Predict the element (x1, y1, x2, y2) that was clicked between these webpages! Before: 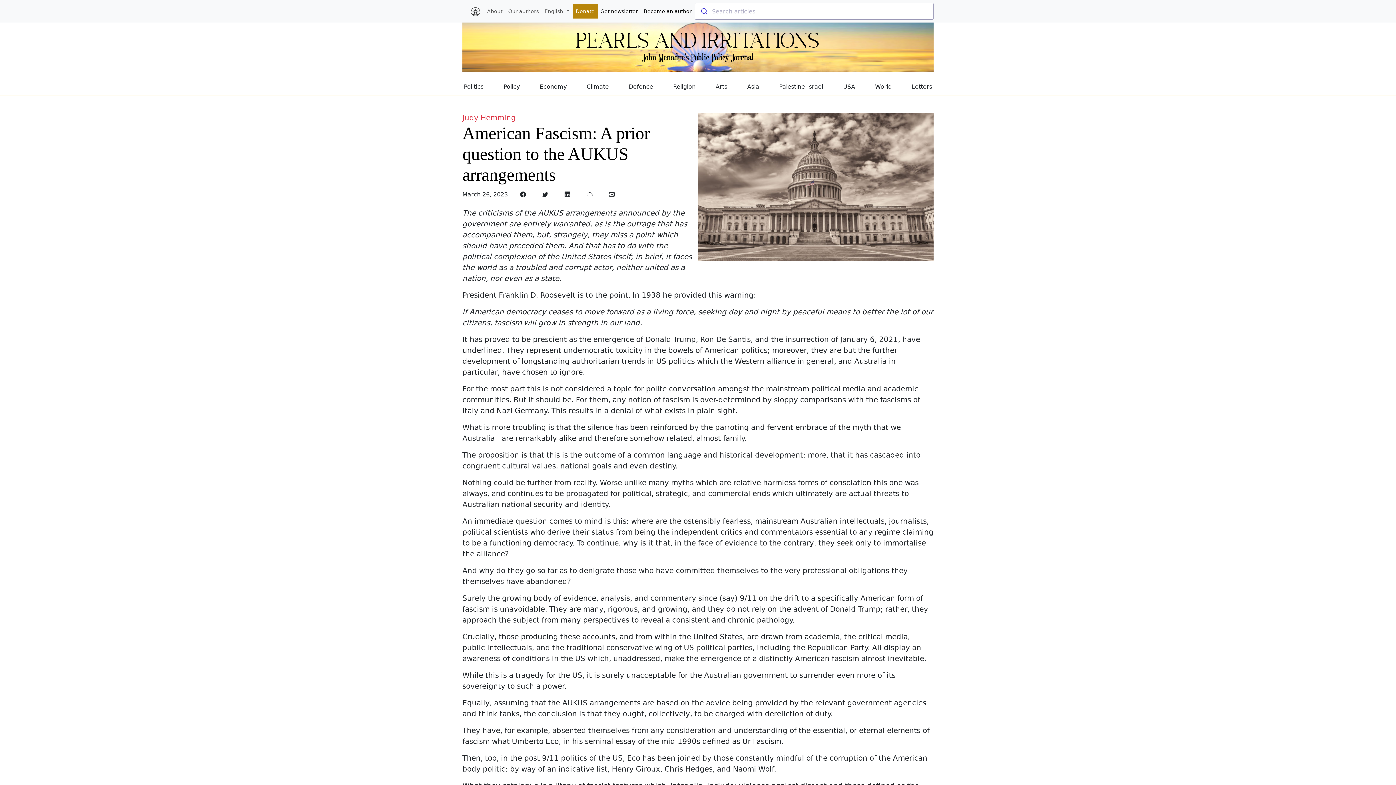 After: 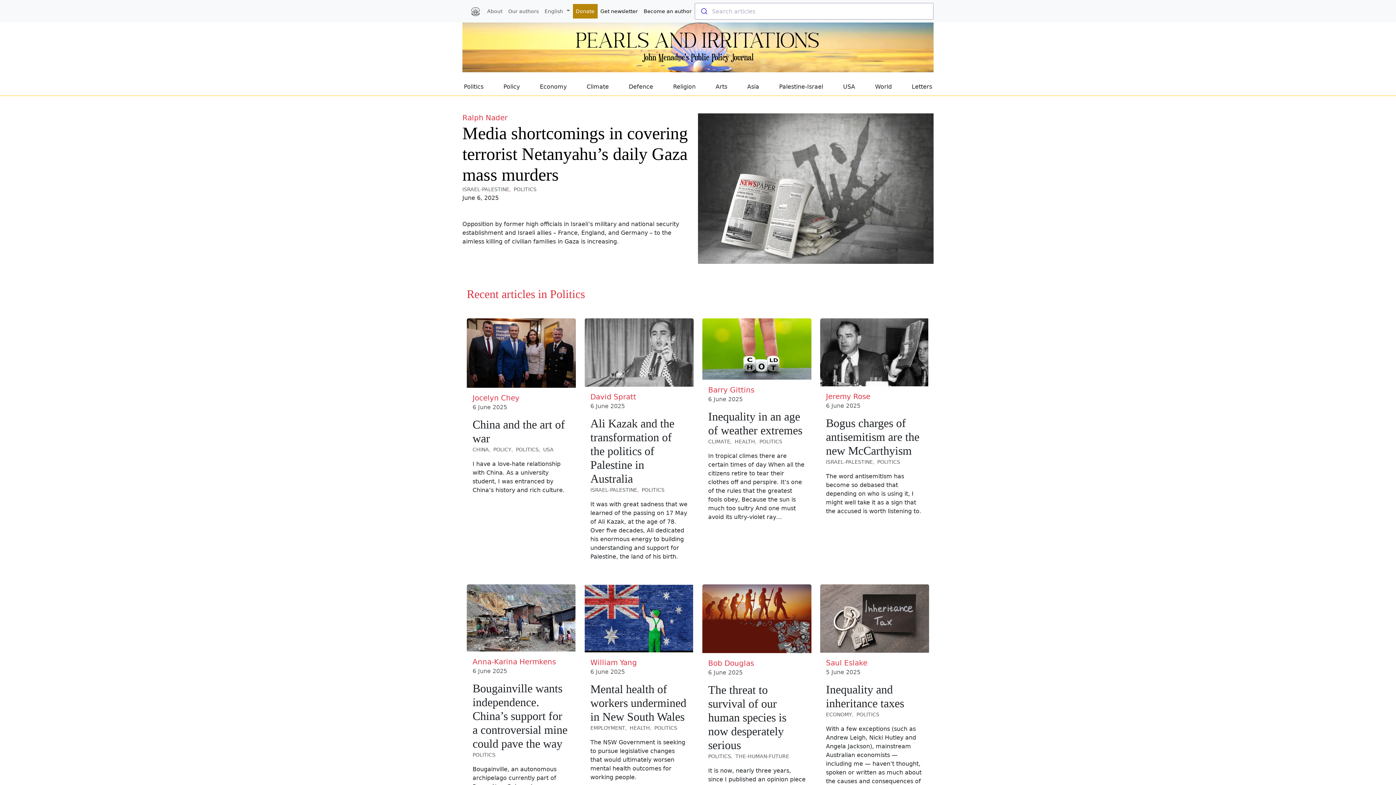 Action: bbox: (464, 82, 483, 91) label: Politics